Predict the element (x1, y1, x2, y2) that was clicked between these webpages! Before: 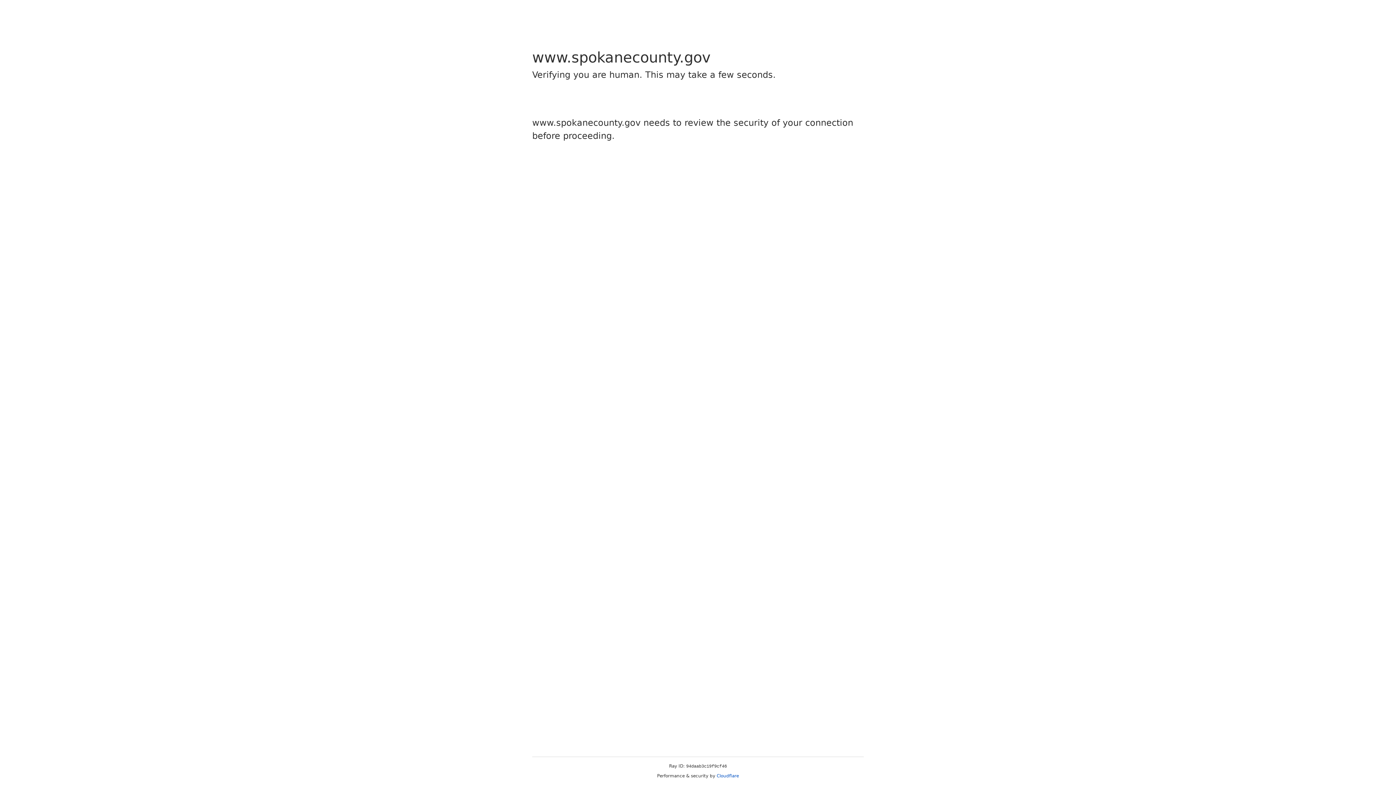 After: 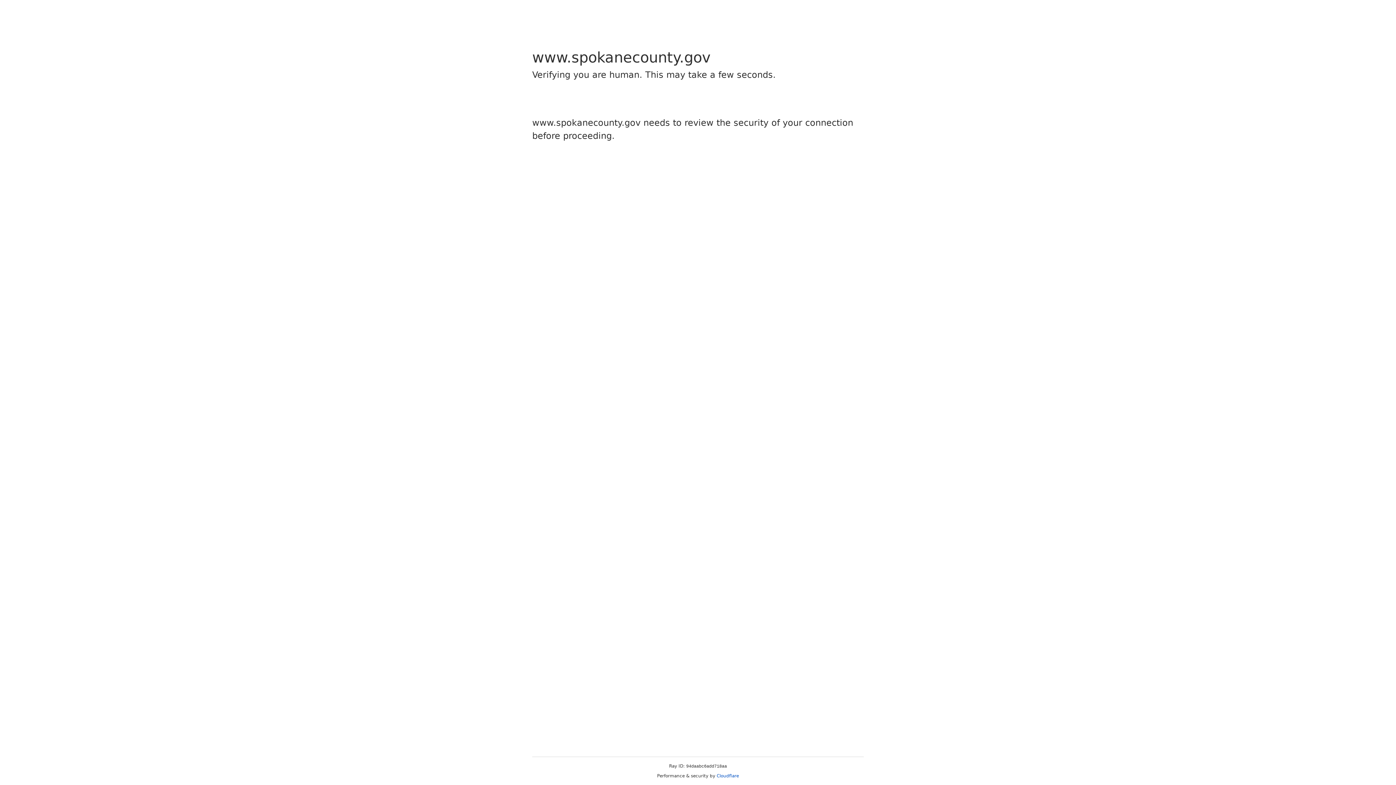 Action: bbox: (716, 773, 739, 778) label: Cloudflare